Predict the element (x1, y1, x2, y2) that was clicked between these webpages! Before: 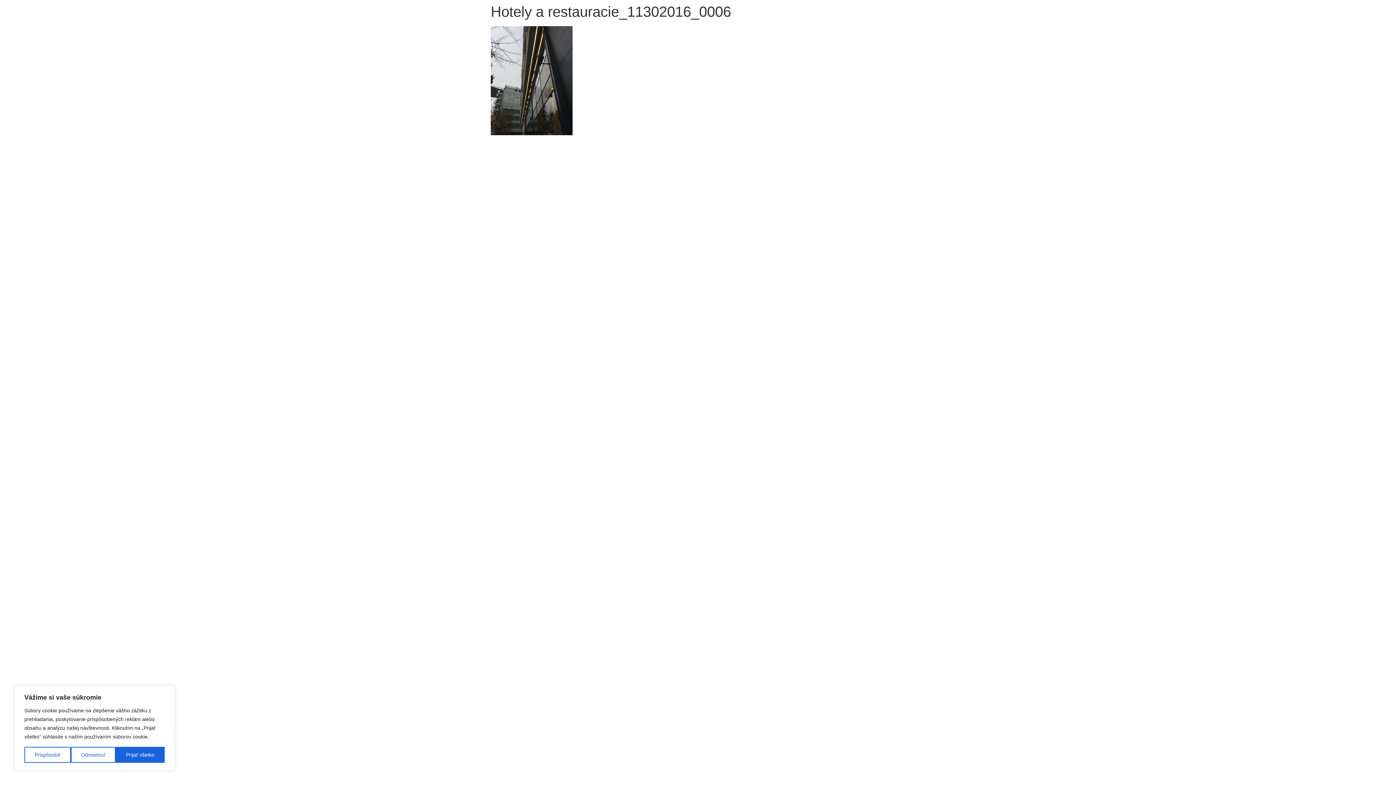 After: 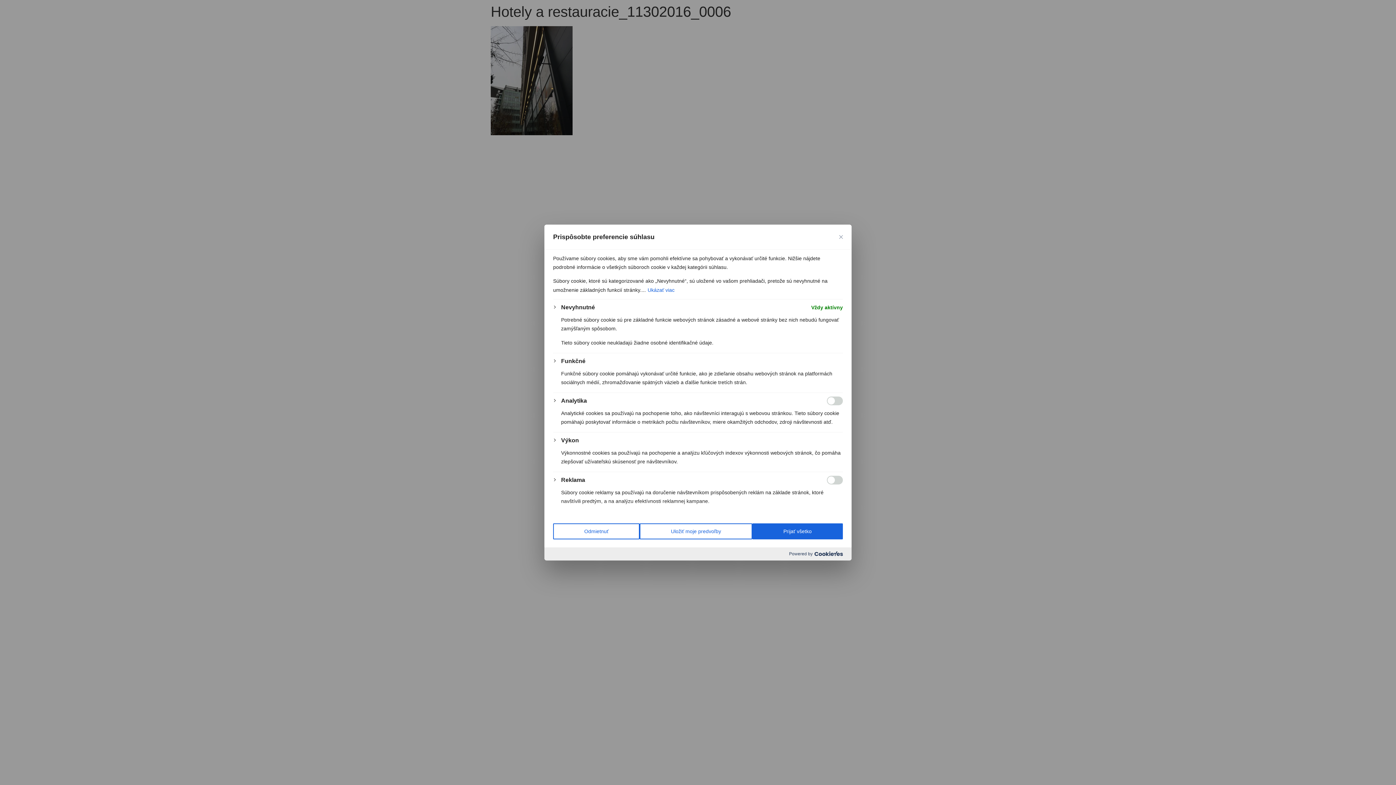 Action: label: Prispôsobiť bbox: (24, 747, 70, 763)